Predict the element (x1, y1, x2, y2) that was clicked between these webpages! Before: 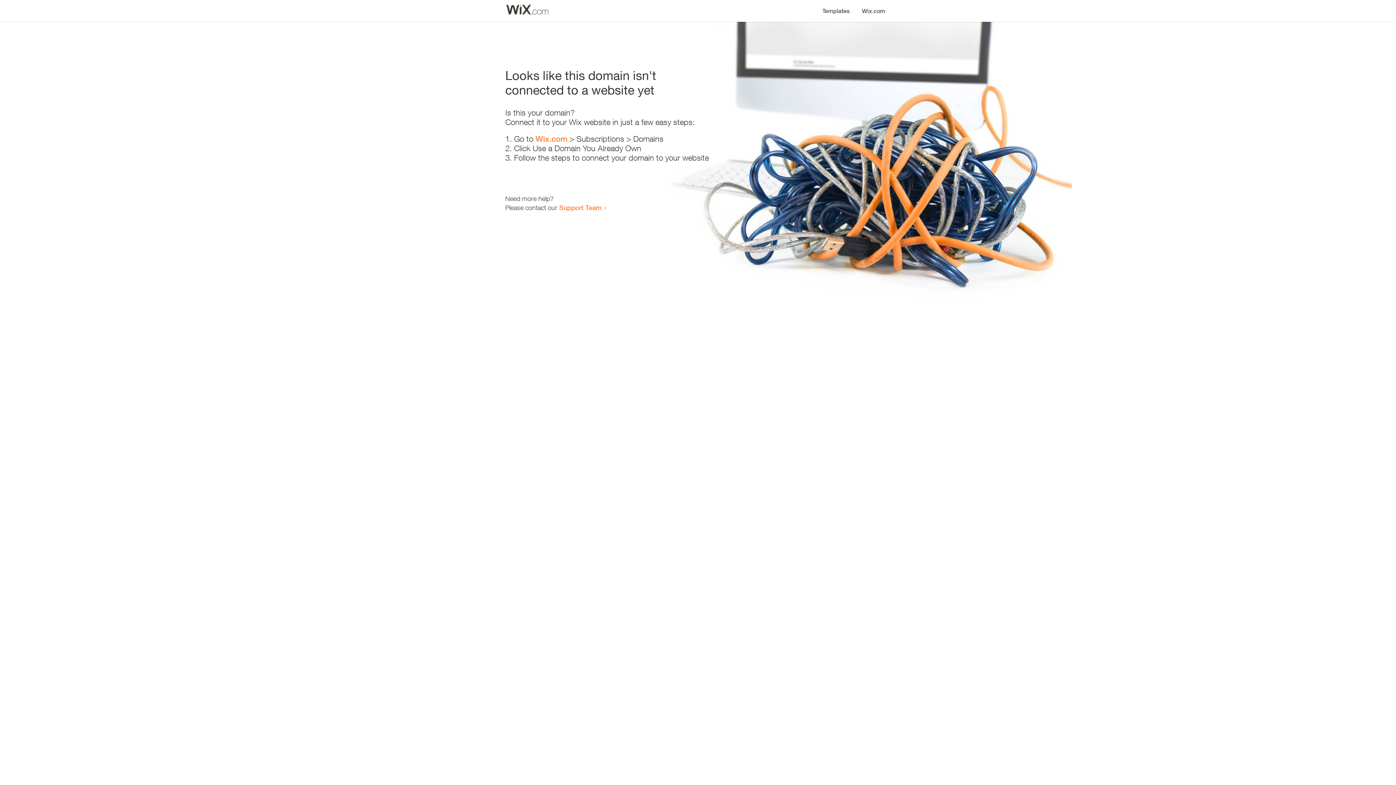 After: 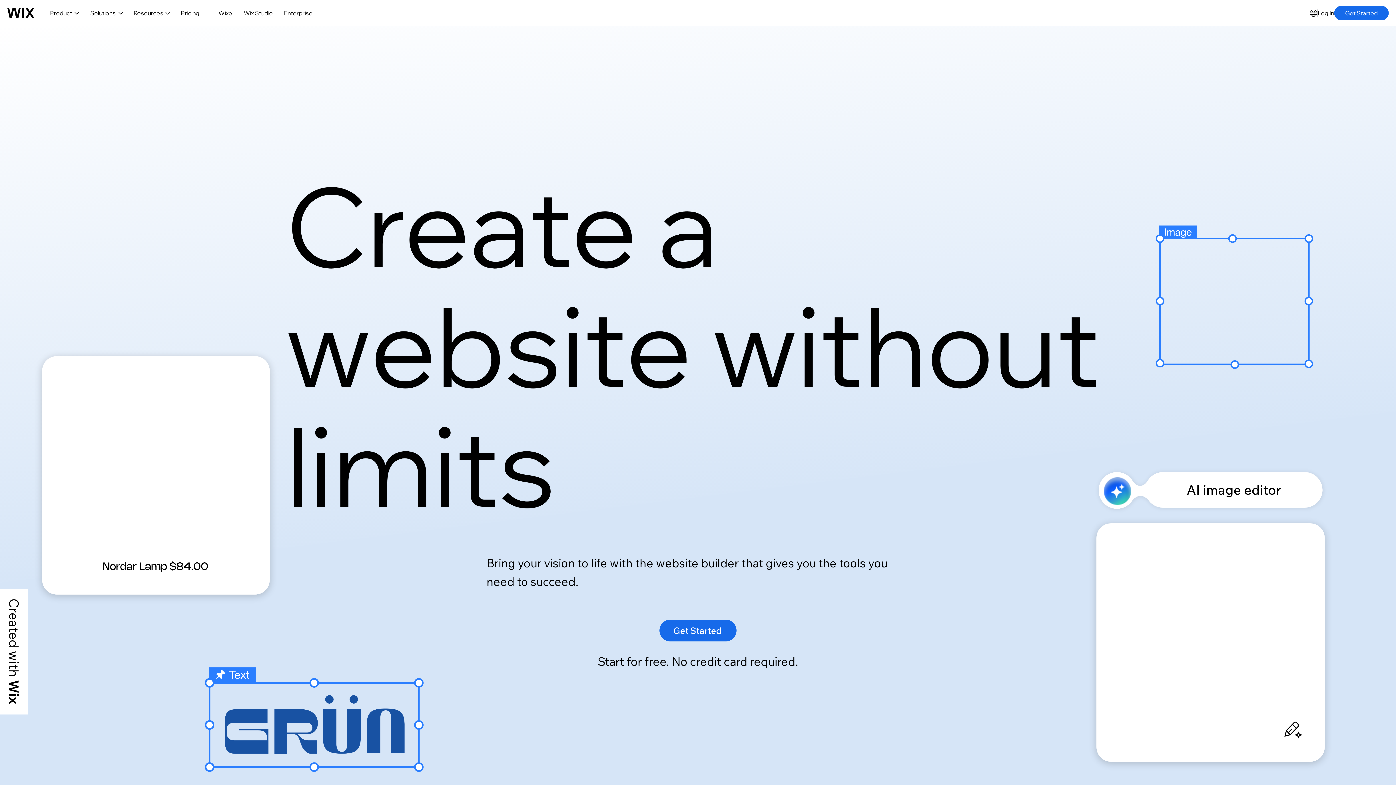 Action: bbox: (856, 0, 890, 14) label: Wix.com